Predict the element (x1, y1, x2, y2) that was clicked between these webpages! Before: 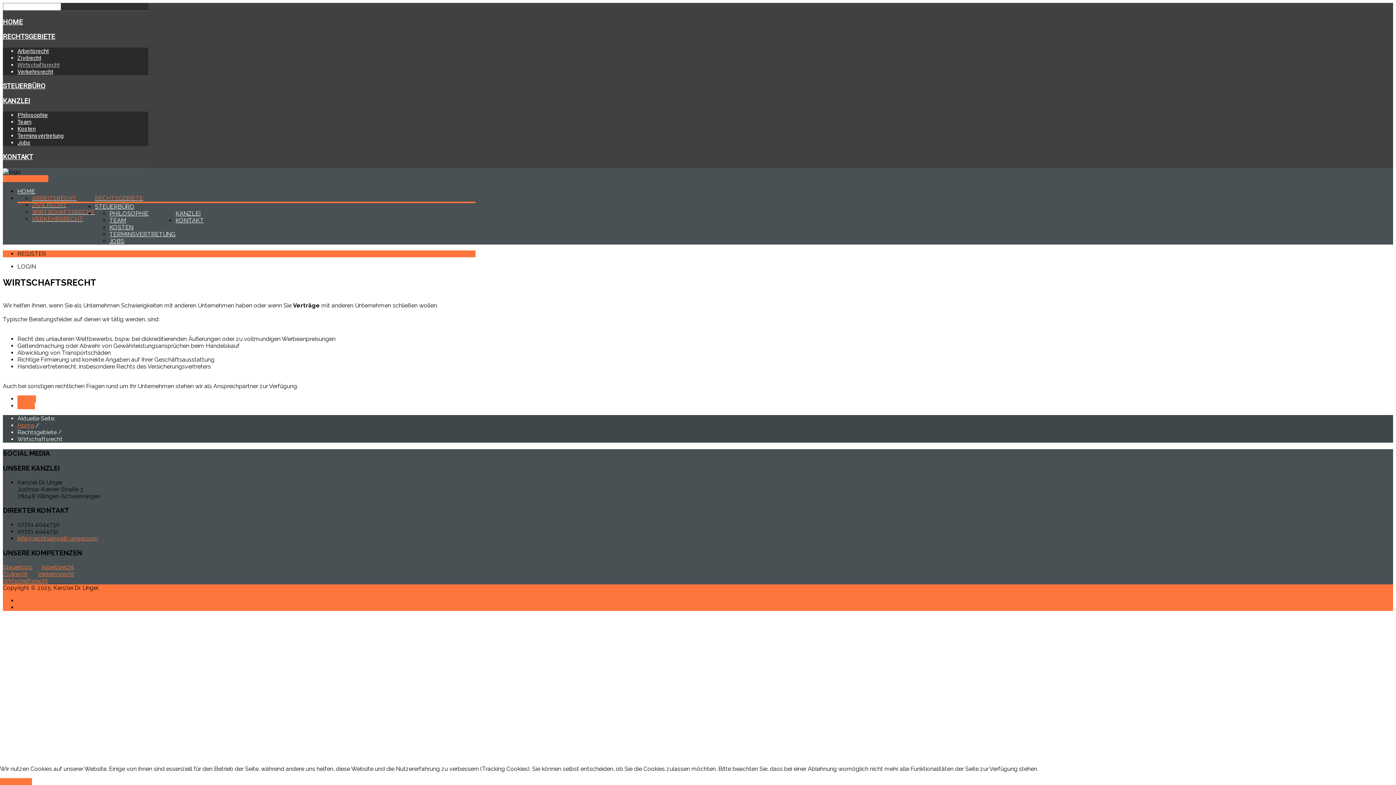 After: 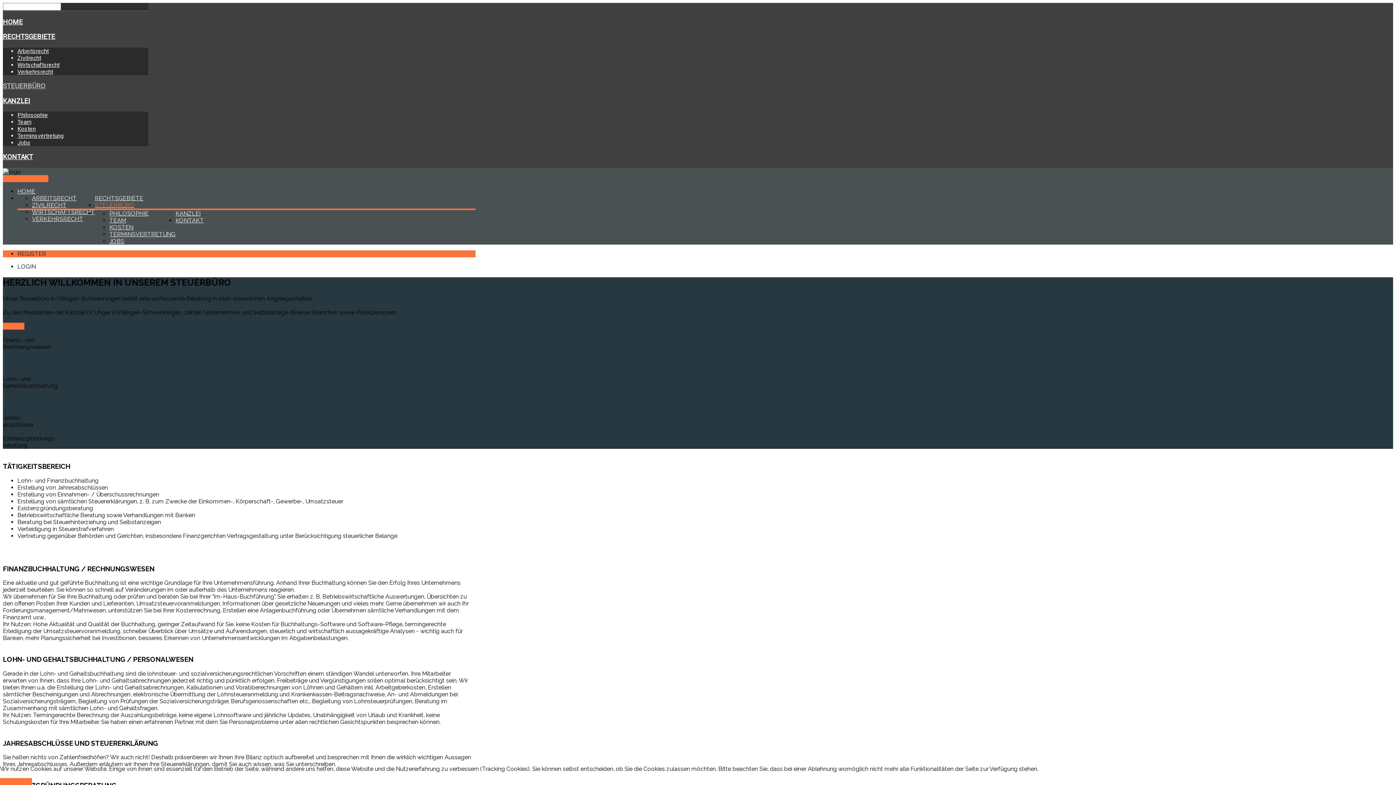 Action: bbox: (2, 563, 32, 570) label: Steuerbüro